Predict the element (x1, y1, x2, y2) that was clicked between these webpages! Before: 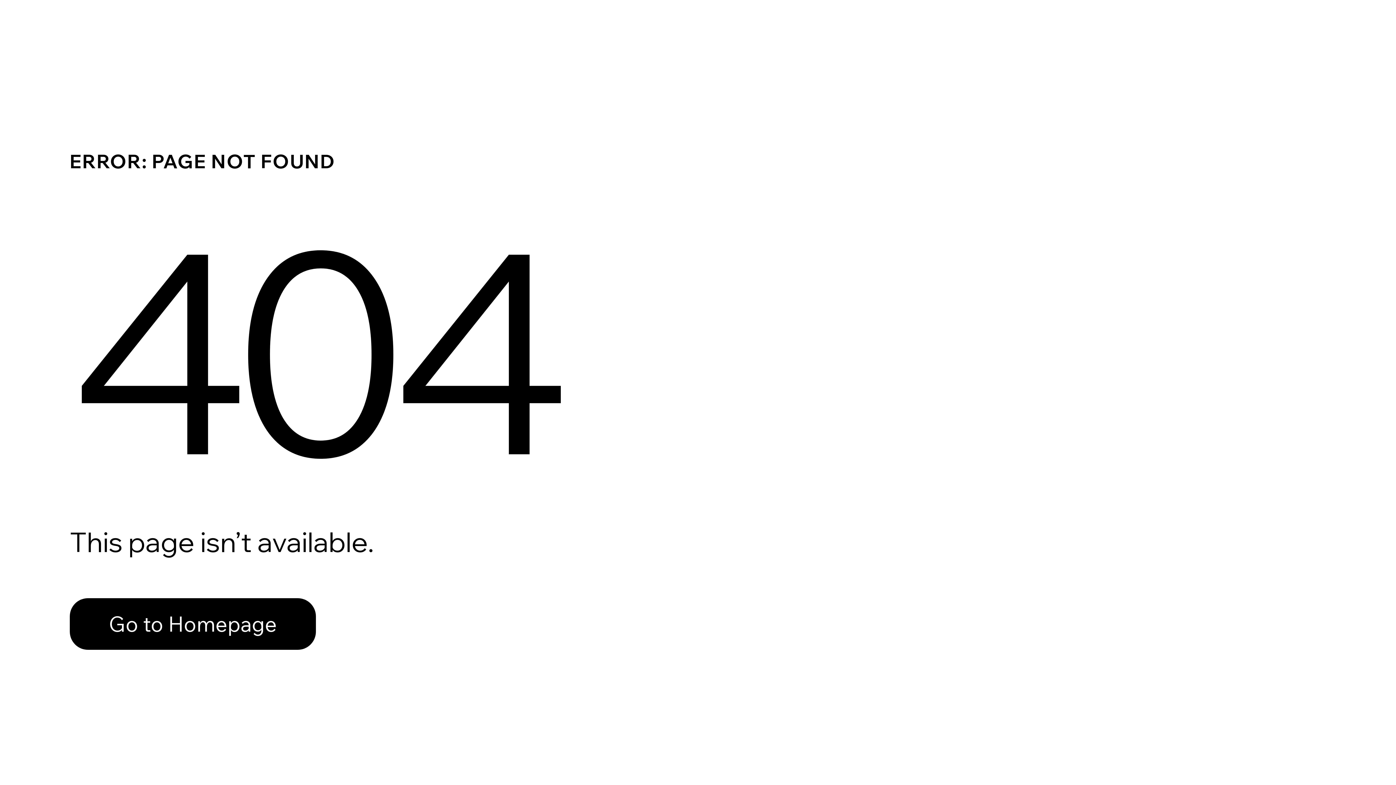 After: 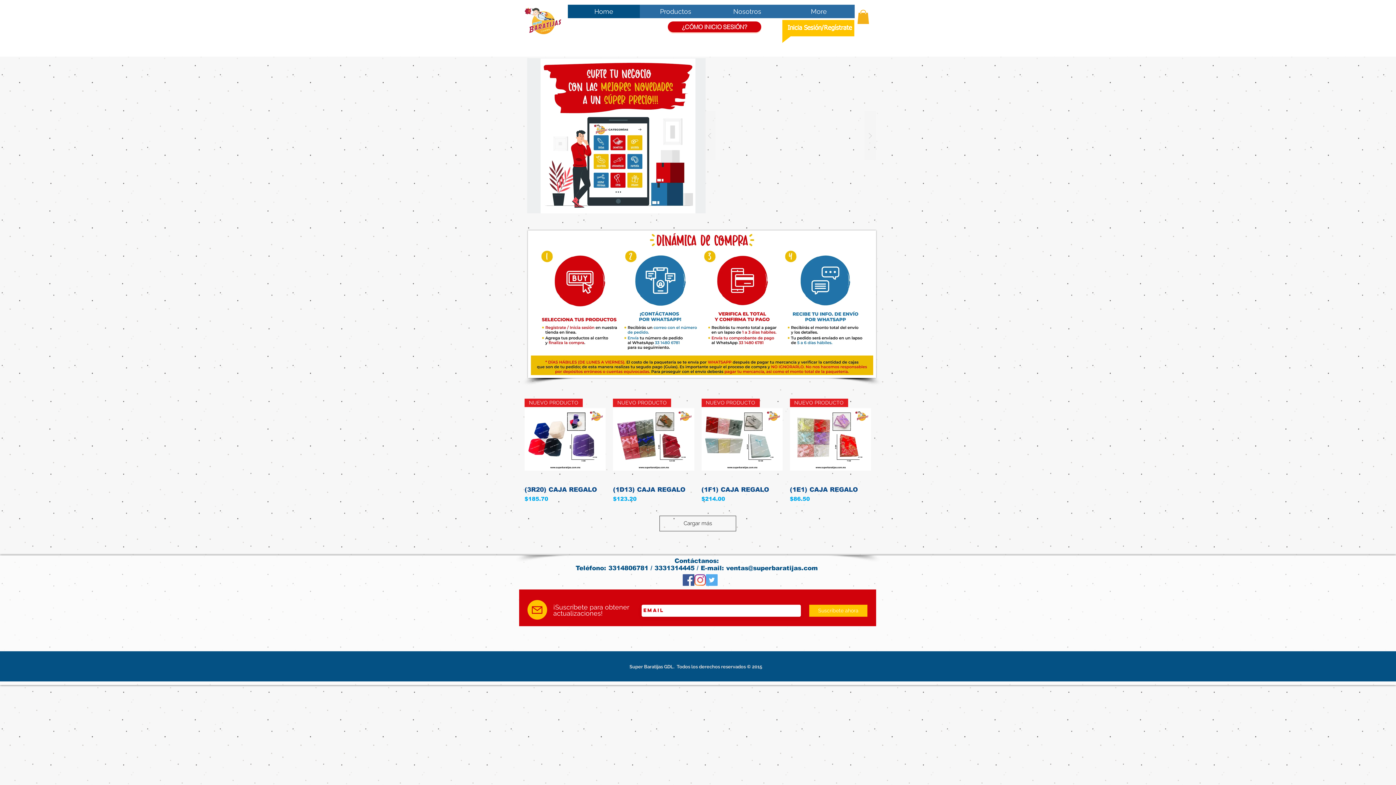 Action: bbox: (69, 582, 768, 659) label: Go to Homepage